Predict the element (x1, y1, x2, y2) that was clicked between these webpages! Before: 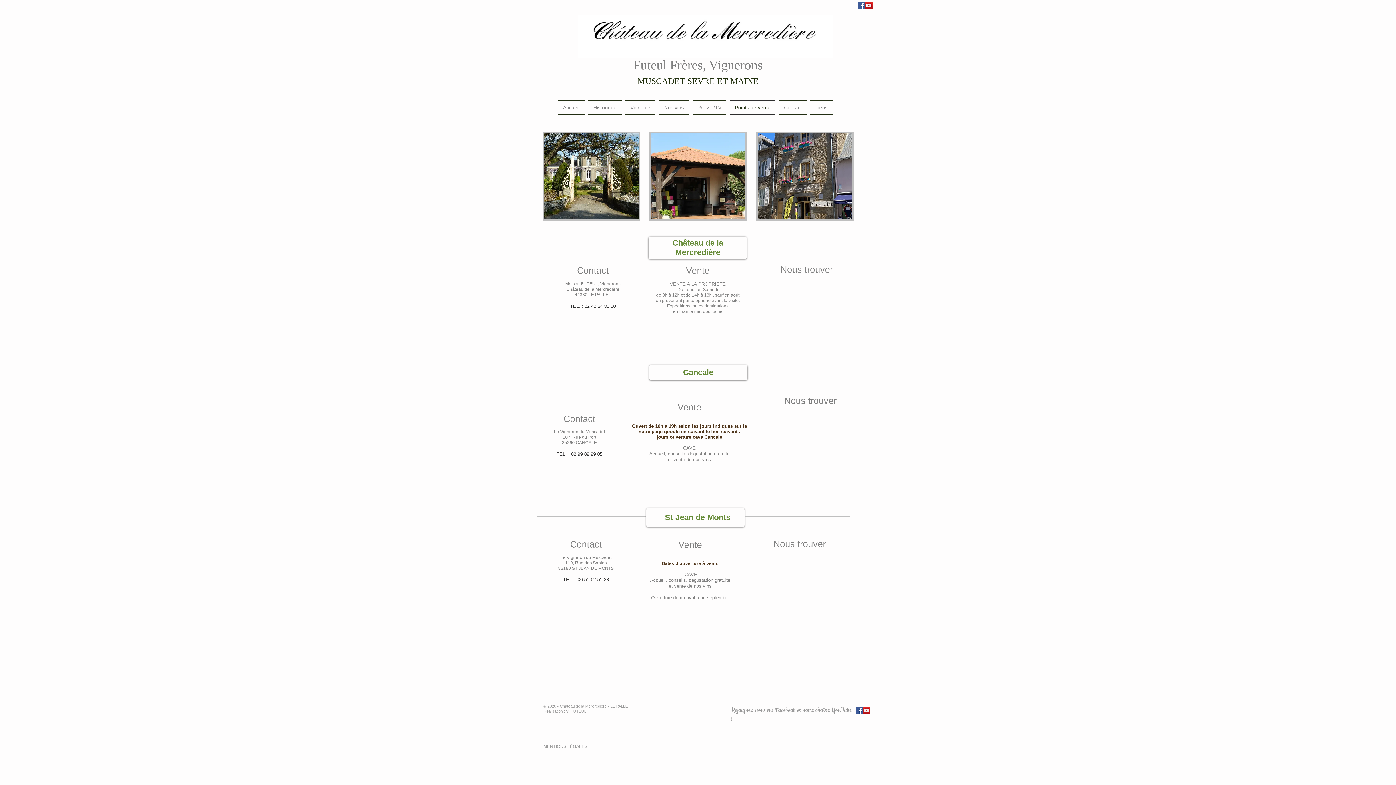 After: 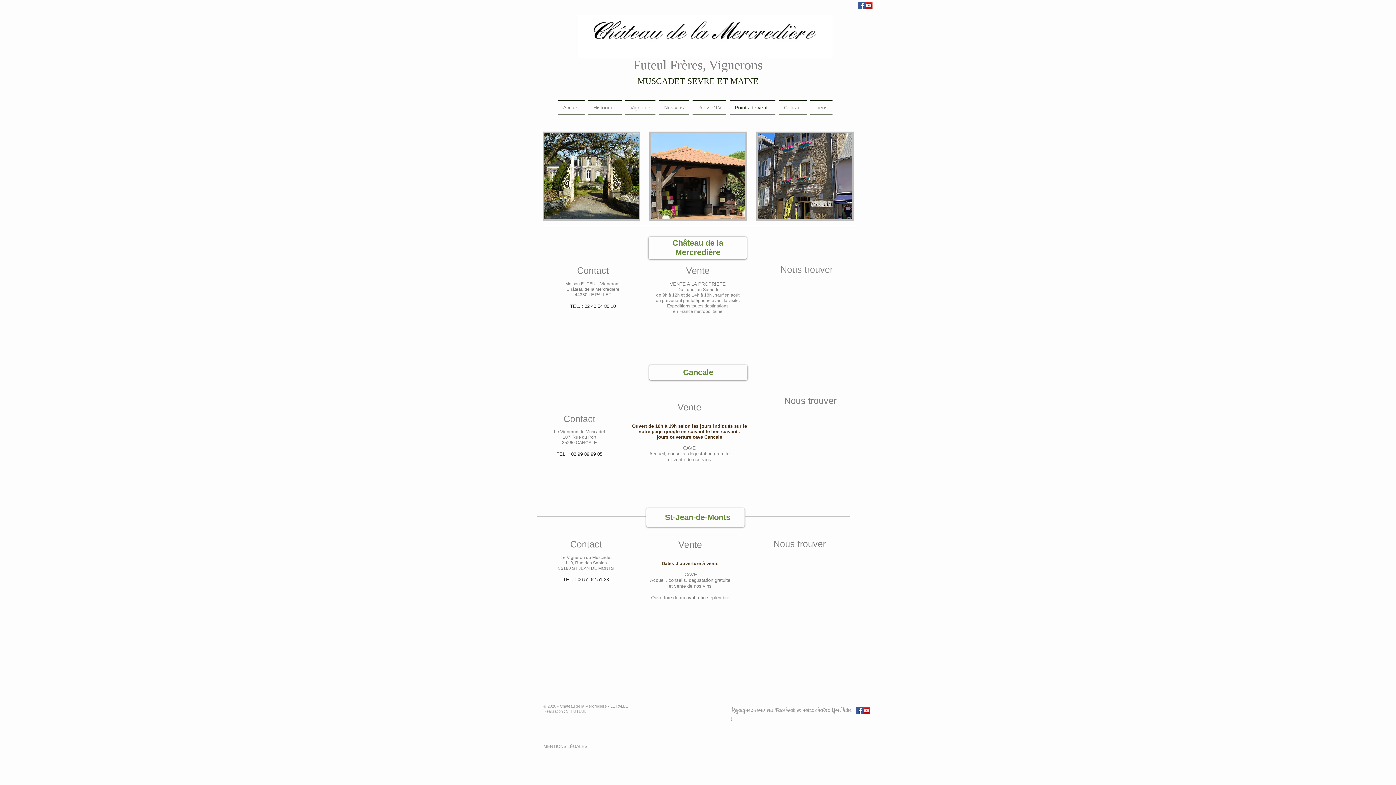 Action: label: YouTube Social  Icon bbox: (865, 1, 872, 9)